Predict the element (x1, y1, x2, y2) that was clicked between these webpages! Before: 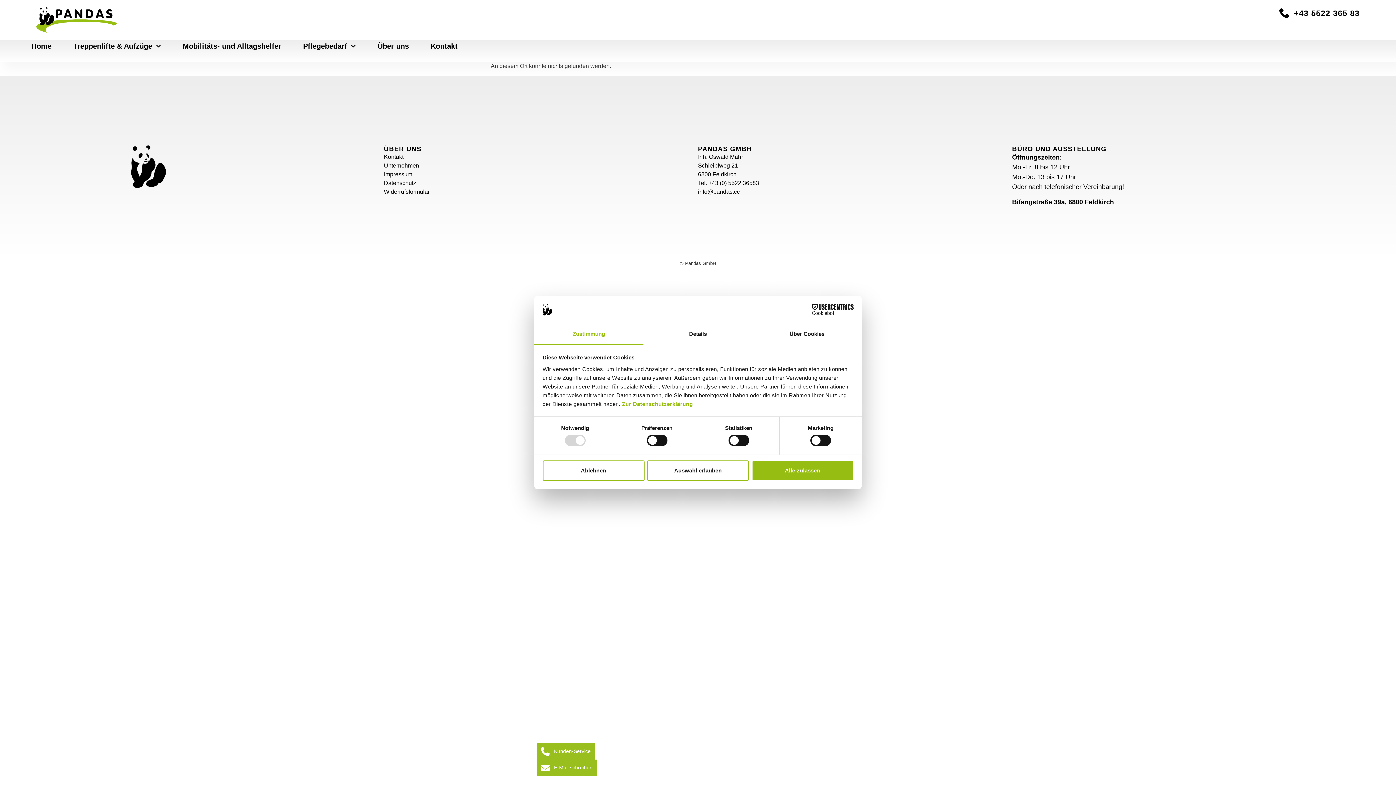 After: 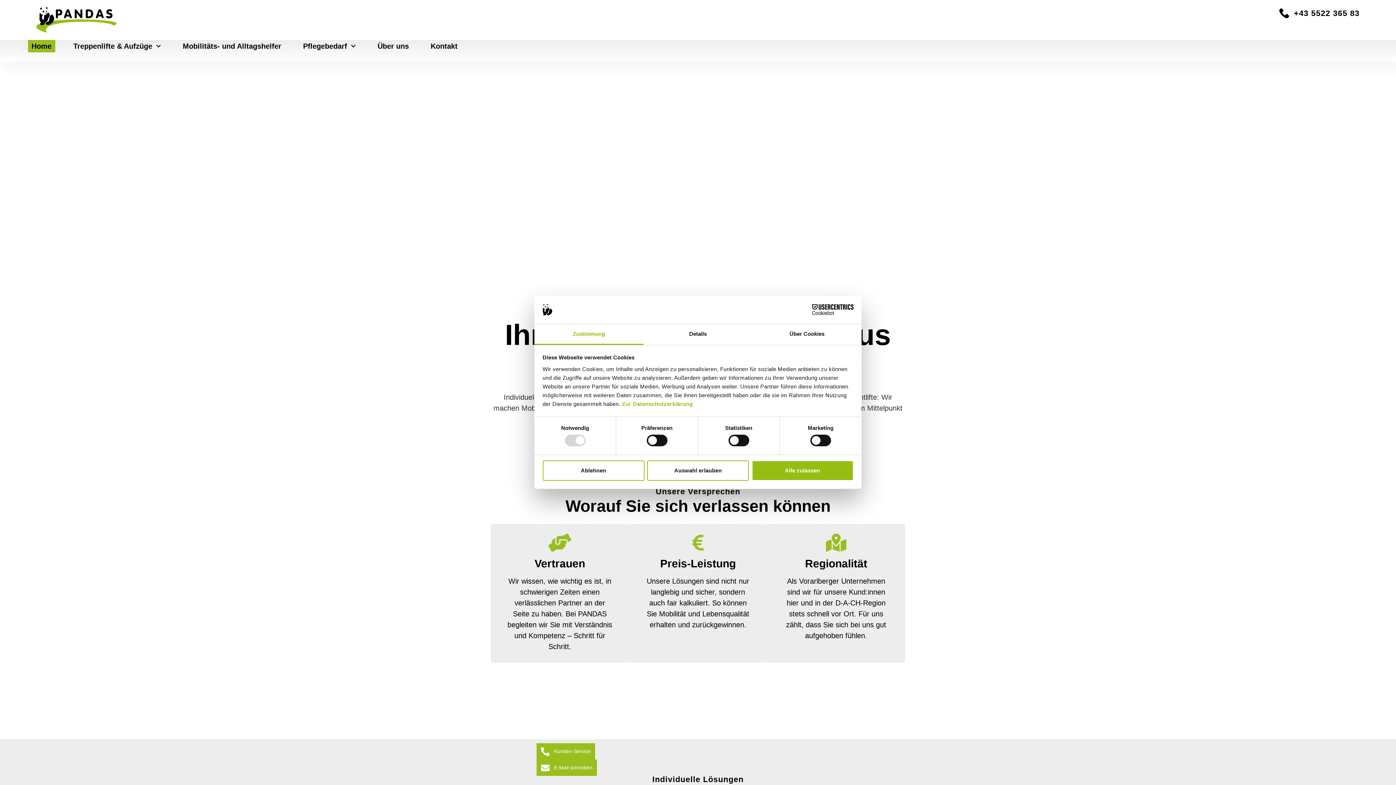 Action: bbox: (69, 145, 227, 188)